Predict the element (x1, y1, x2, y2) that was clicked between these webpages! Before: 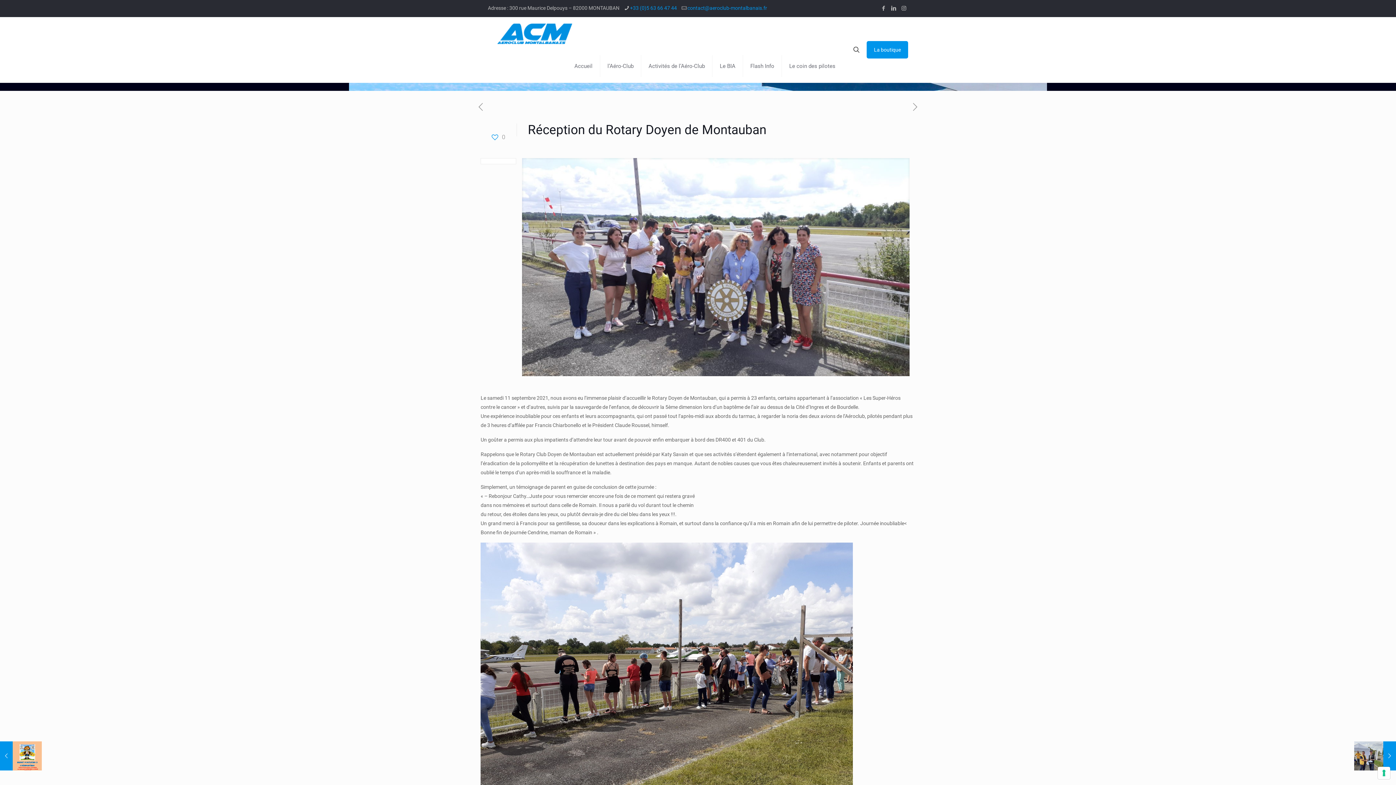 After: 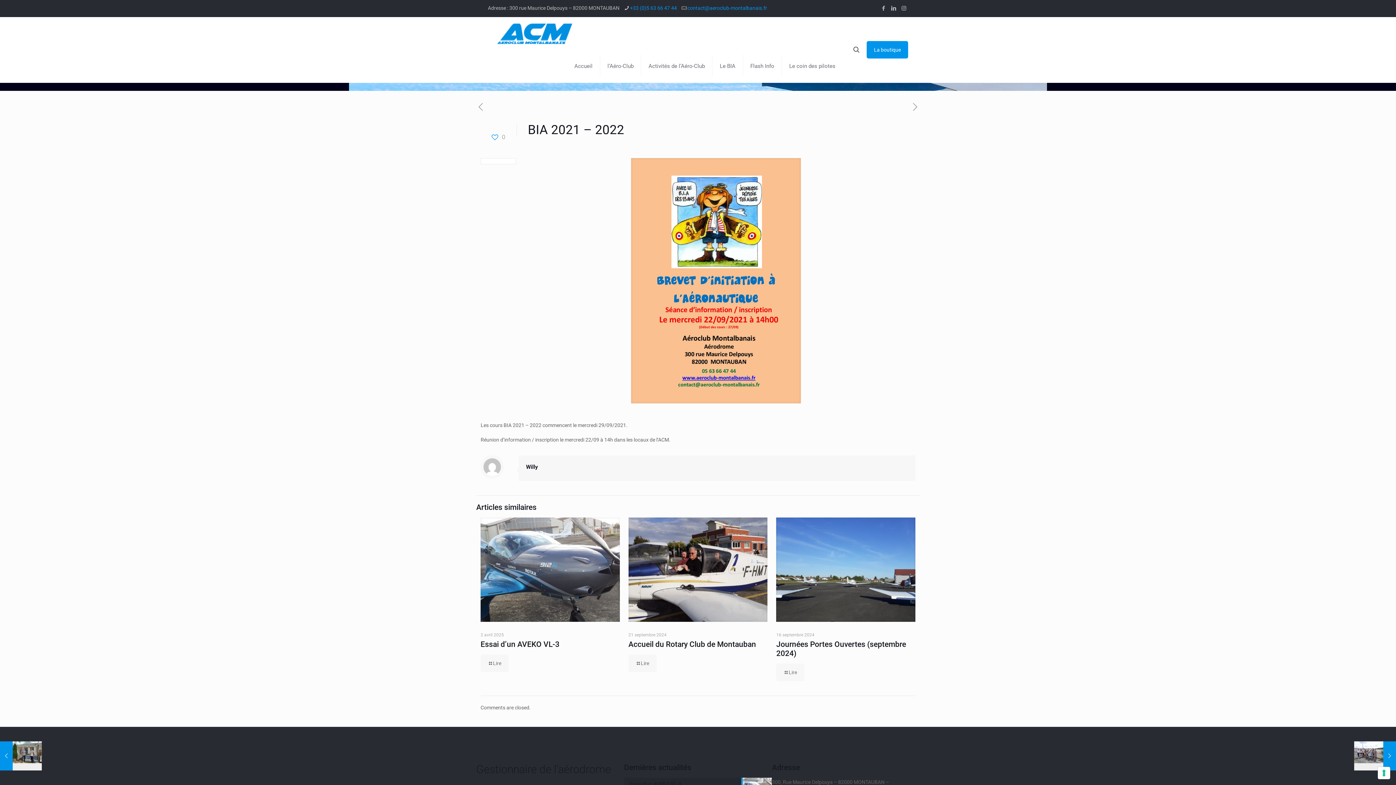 Action: bbox: (476, 101, 485, 113)